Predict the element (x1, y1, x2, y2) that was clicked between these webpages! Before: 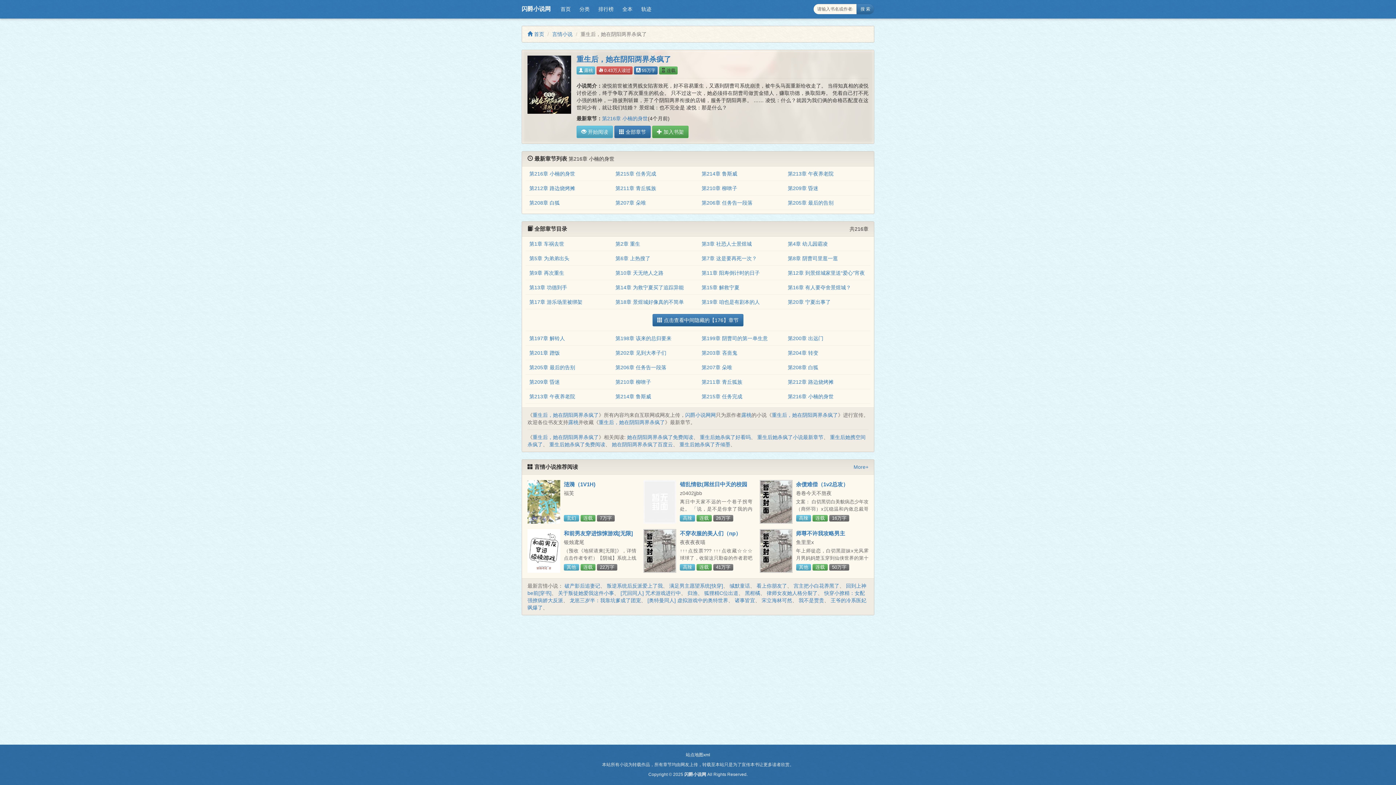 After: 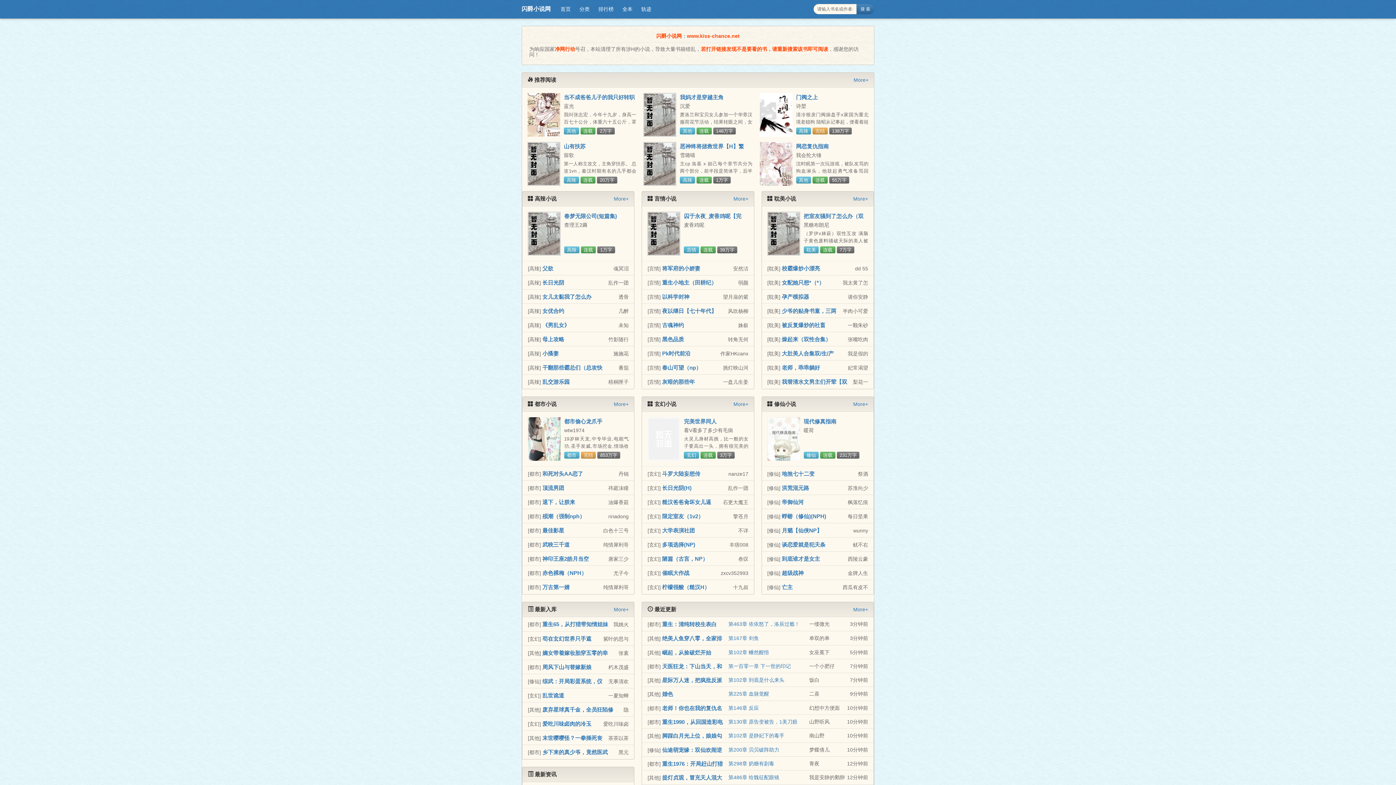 Action: bbox: (527, 31, 544, 37) label:  首页